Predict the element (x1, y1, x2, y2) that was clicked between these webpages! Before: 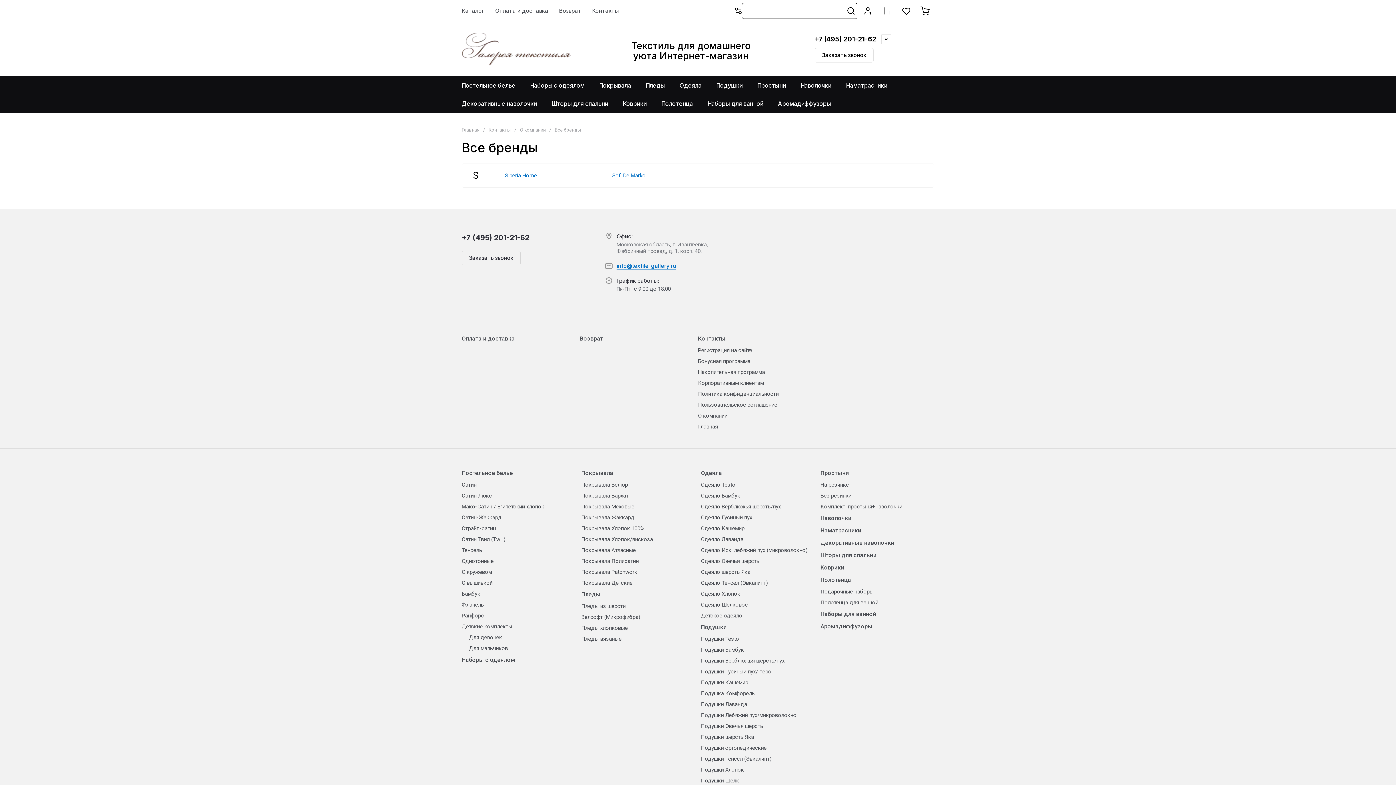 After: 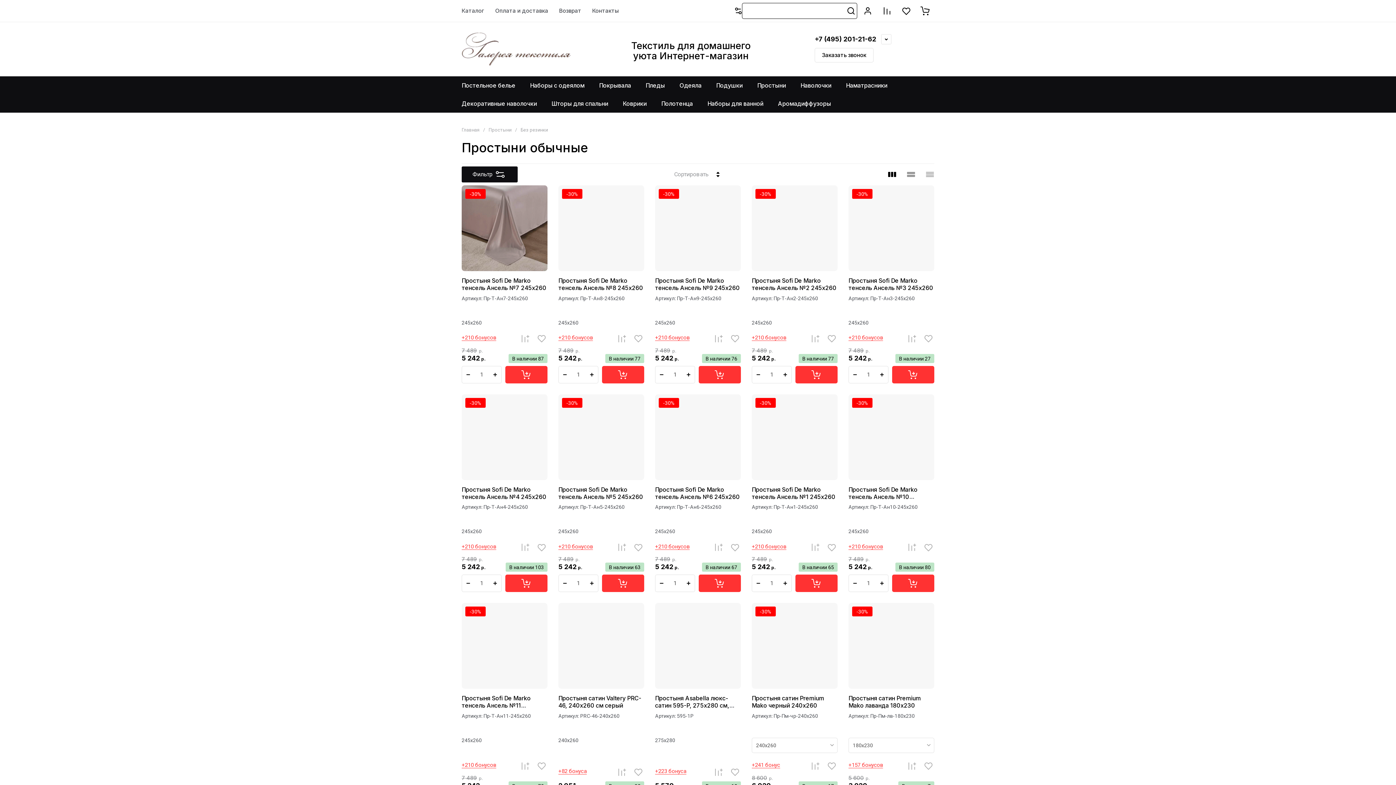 Action: label: Без резинки bbox: (820, 490, 934, 501)